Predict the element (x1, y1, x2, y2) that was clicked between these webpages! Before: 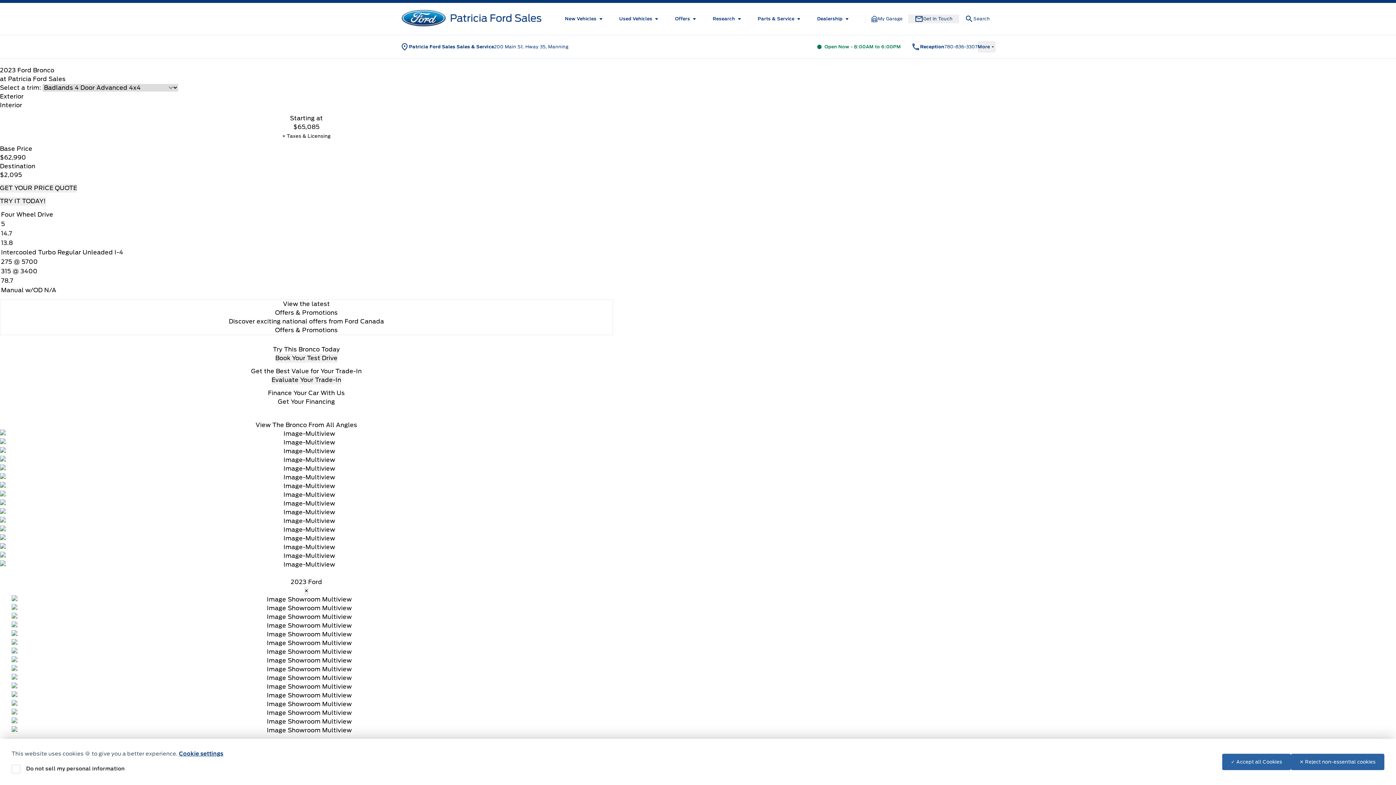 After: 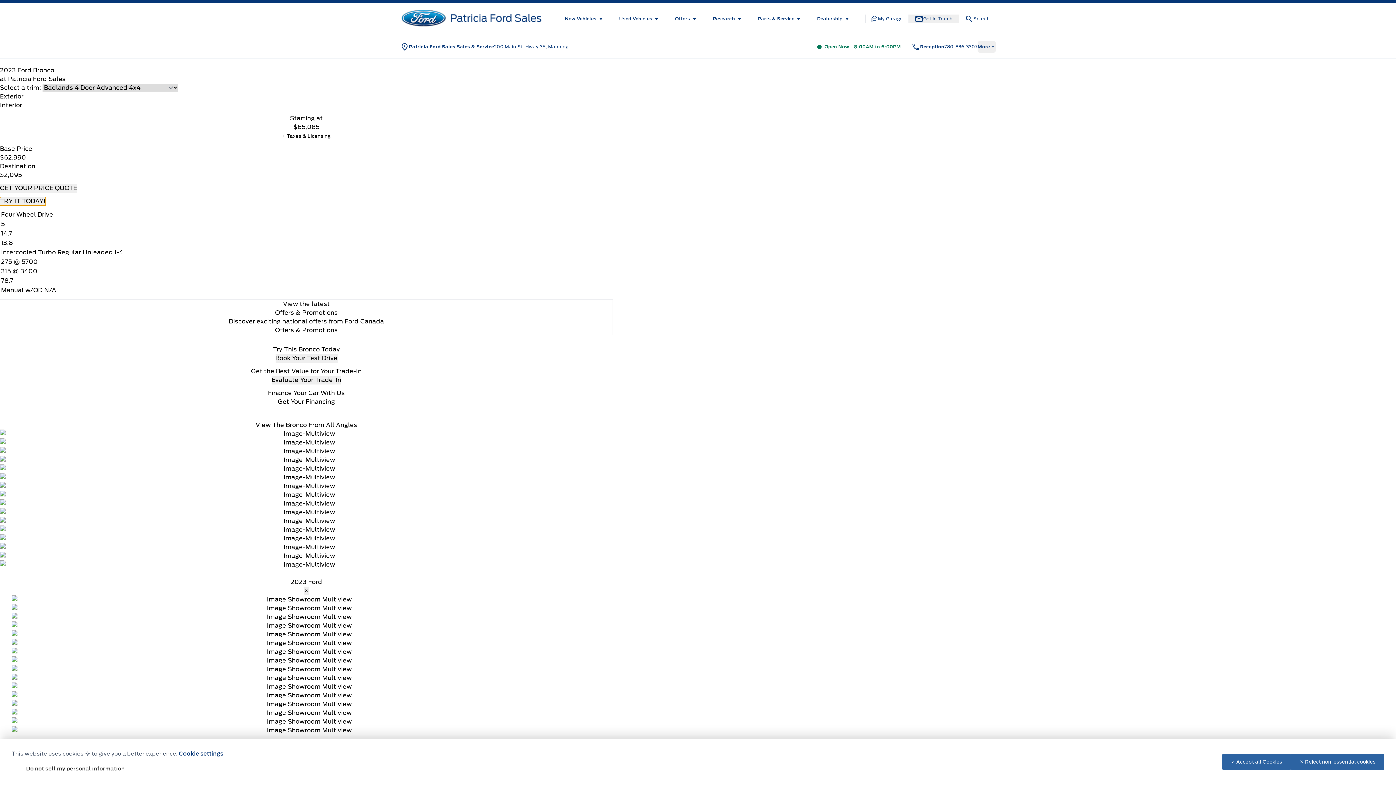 Action: bbox: (0, 197, 45, 205) label: TRY IT TODAY!